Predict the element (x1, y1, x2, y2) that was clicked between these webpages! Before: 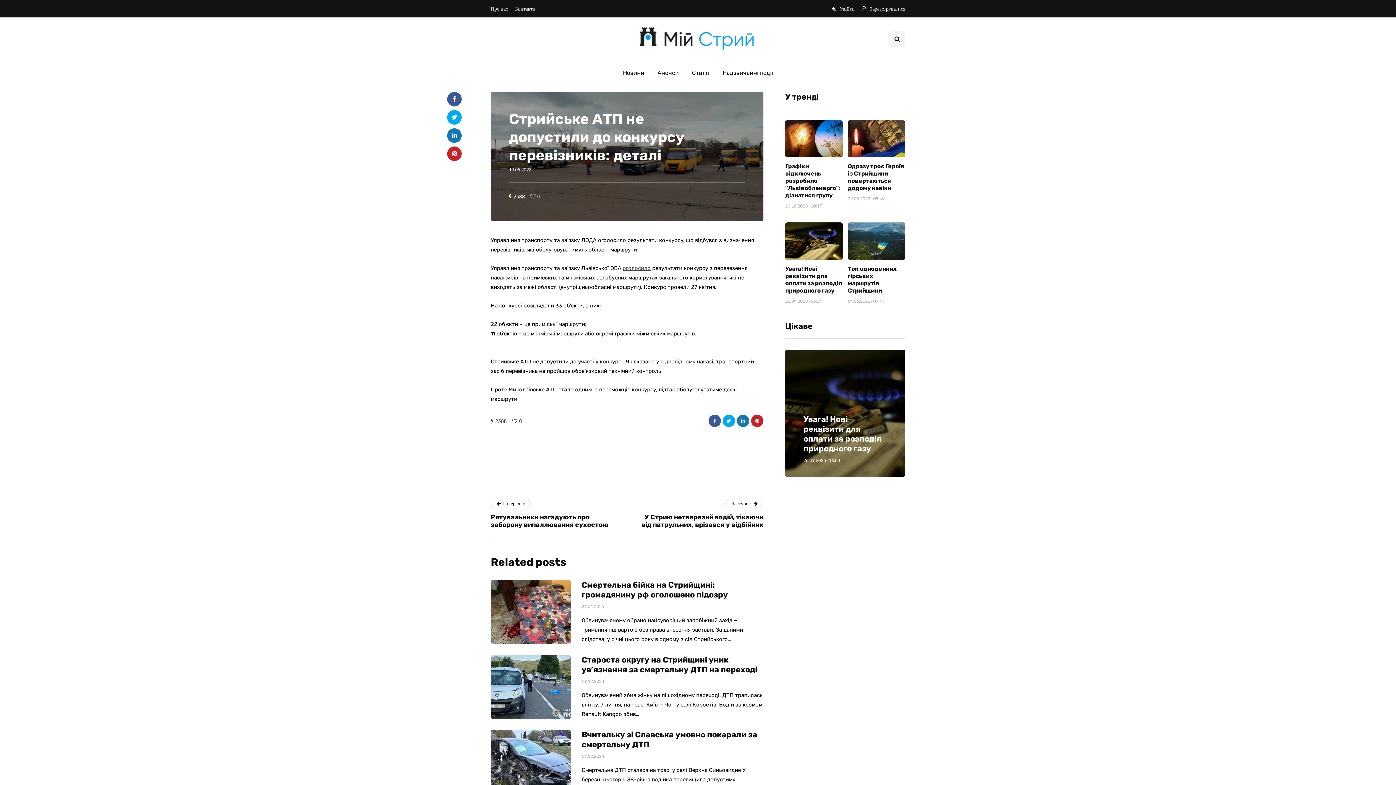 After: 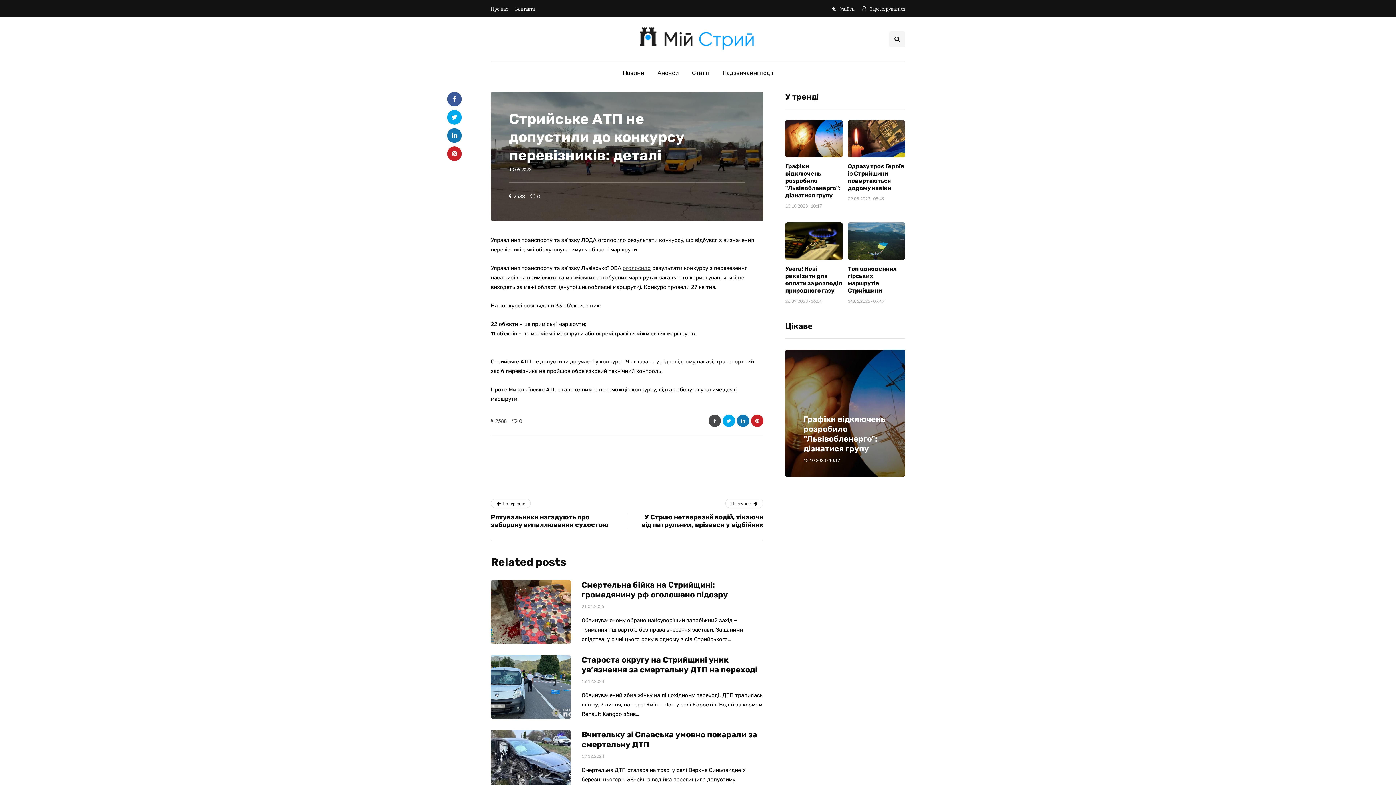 Action: bbox: (708, 414, 721, 427)